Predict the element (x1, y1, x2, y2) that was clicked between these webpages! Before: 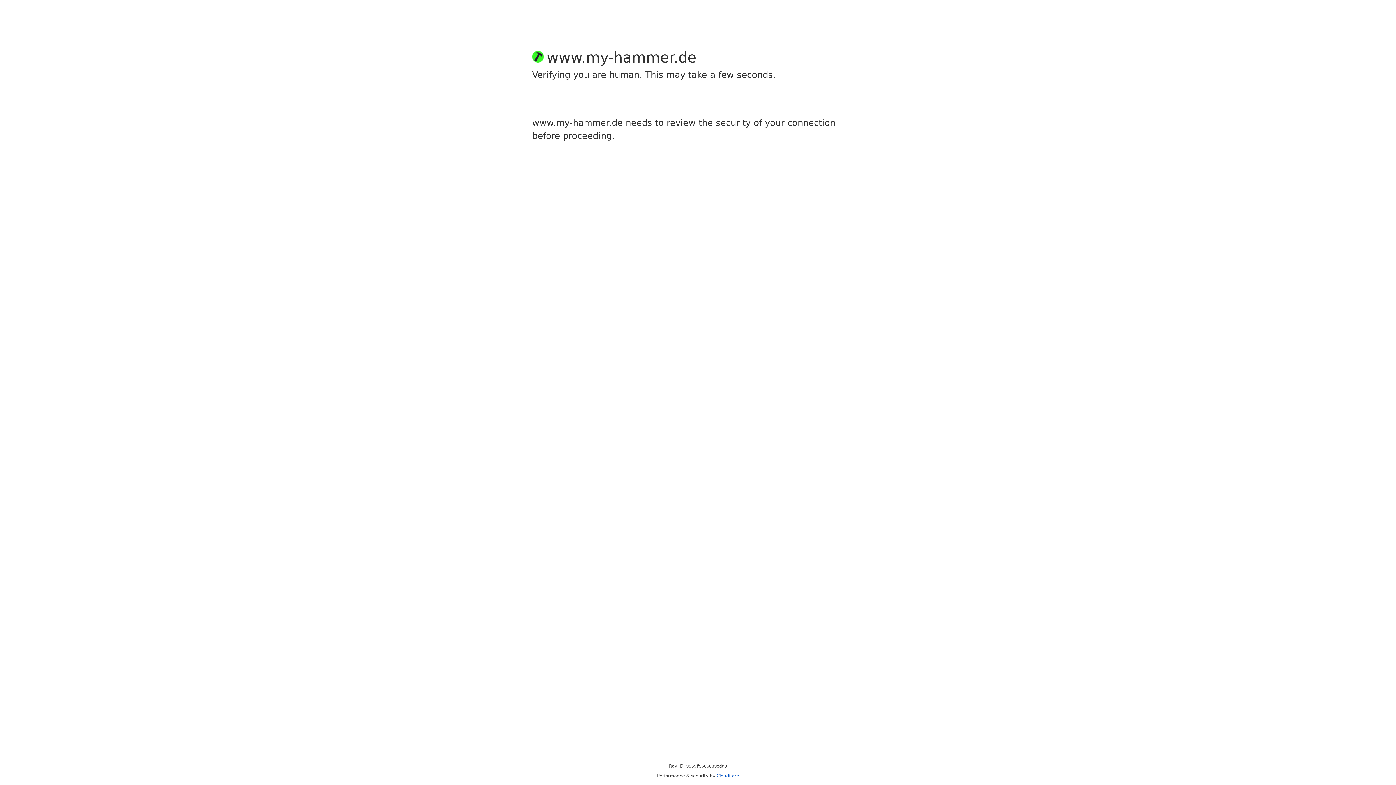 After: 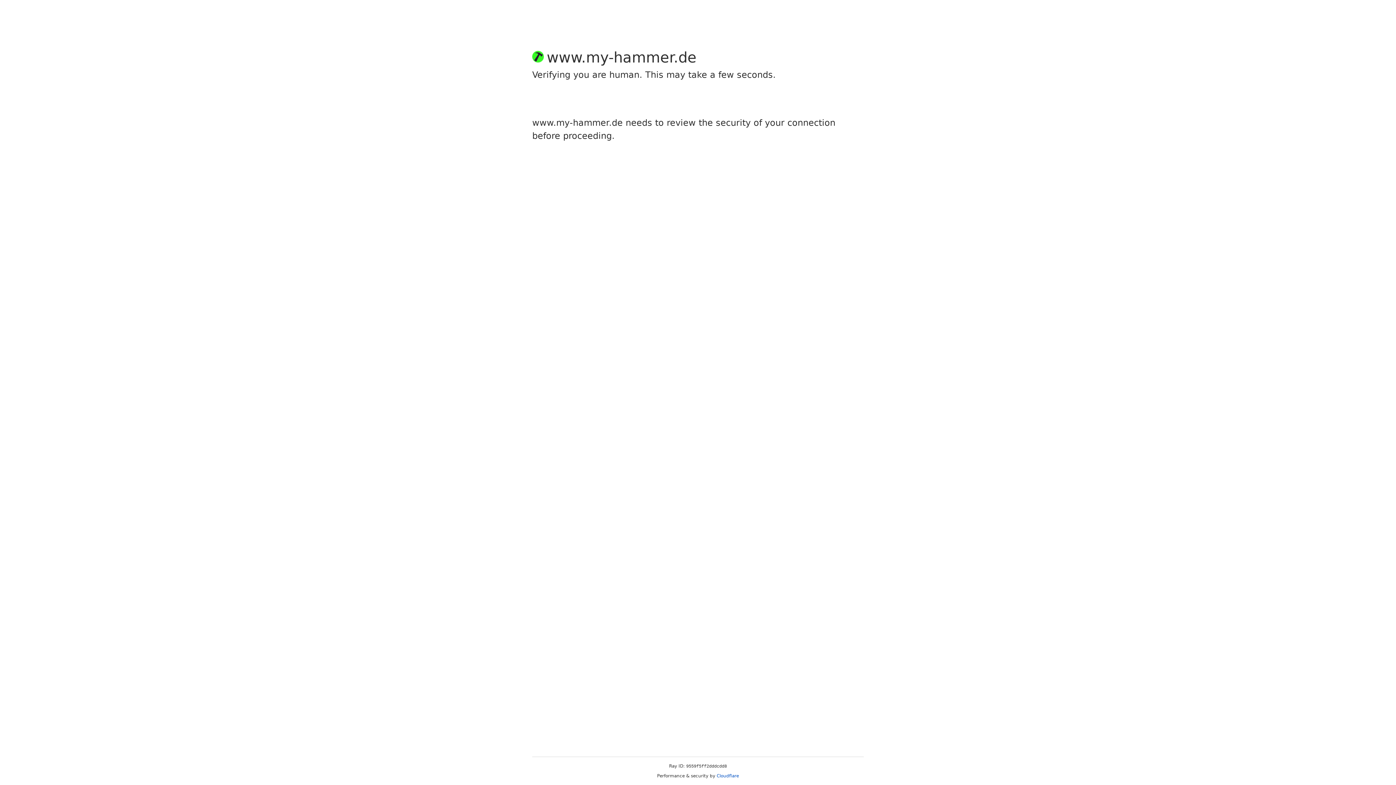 Action: bbox: (716, 773, 739, 778) label: Cloudflare